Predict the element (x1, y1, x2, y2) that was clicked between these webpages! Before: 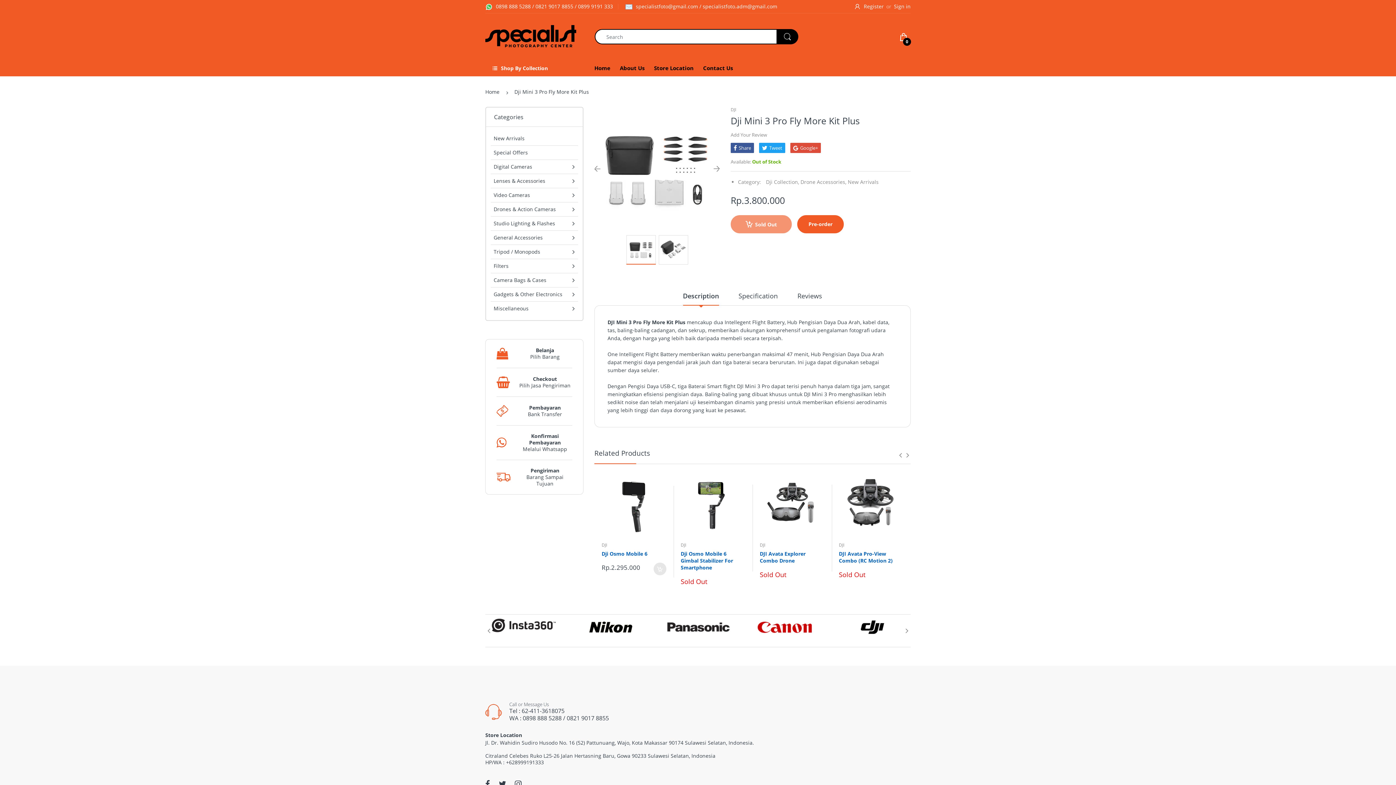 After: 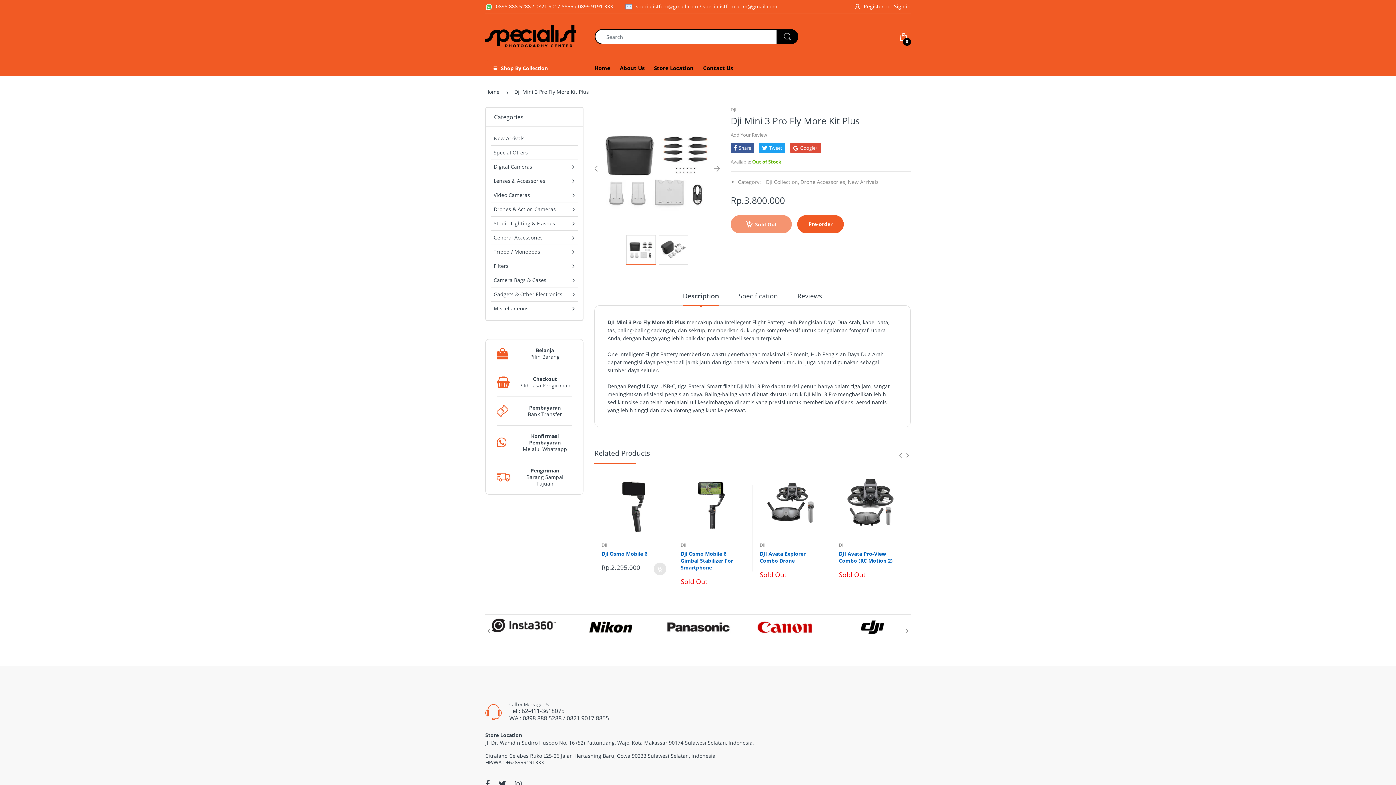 Action: label: Description bbox: (683, 291, 719, 305)